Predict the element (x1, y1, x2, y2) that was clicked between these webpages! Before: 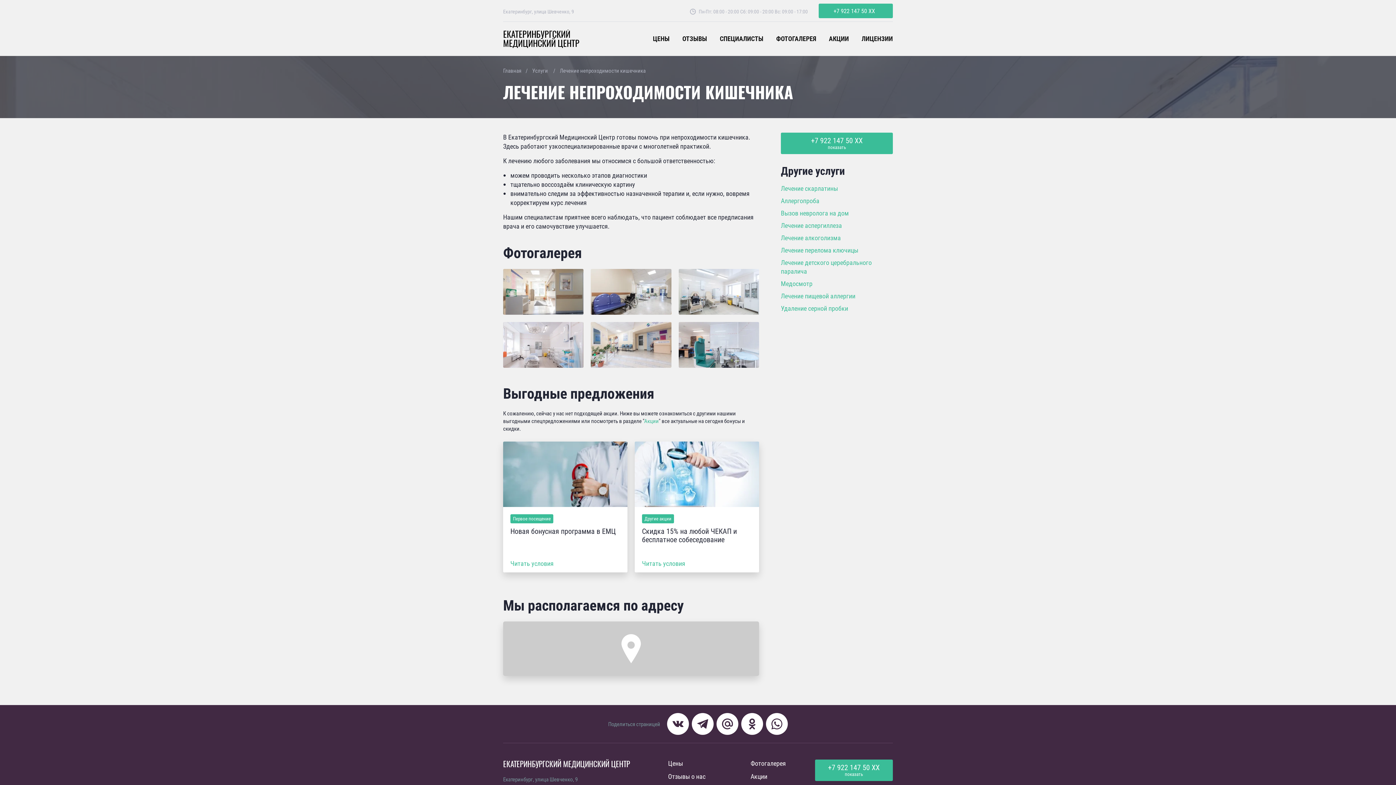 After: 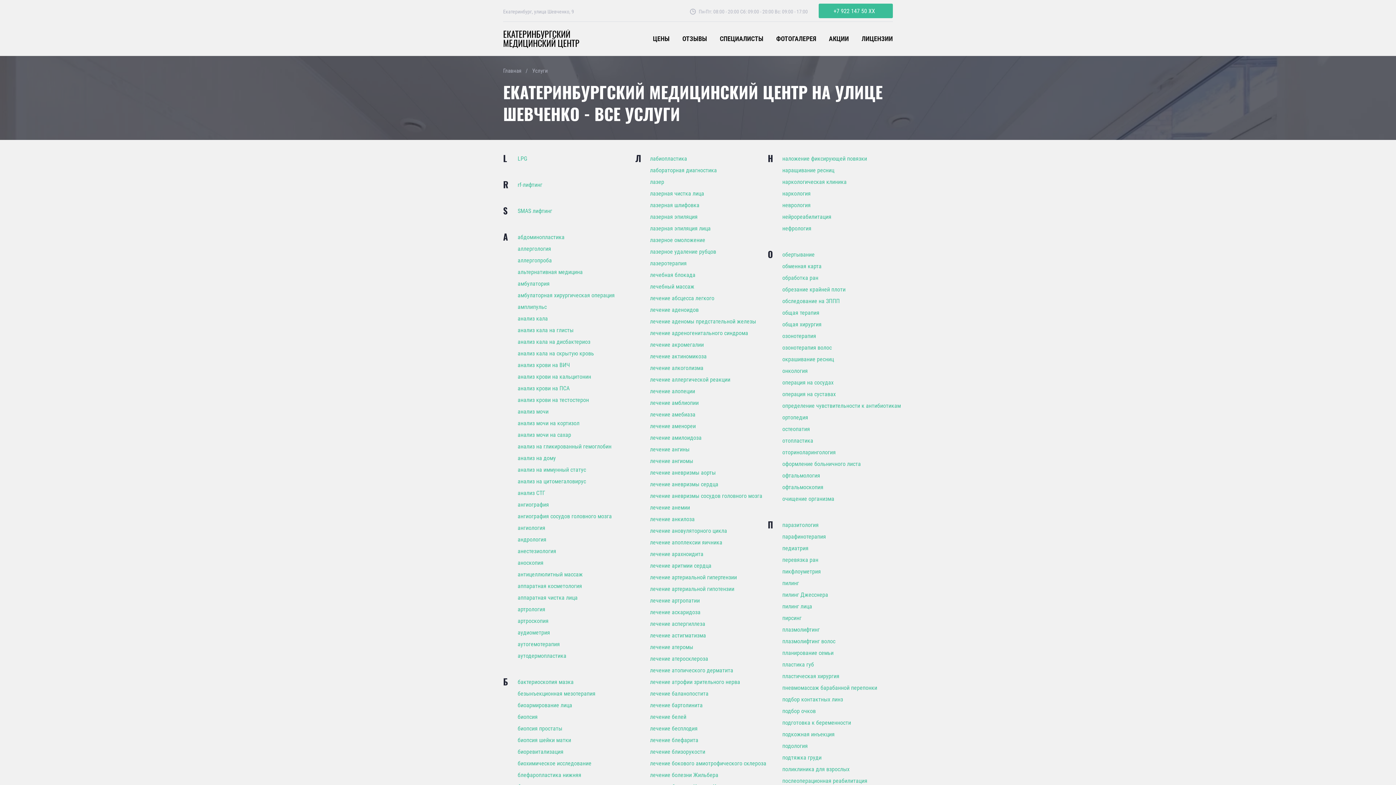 Action: label: Услуги bbox: (532, 66, 548, 74)